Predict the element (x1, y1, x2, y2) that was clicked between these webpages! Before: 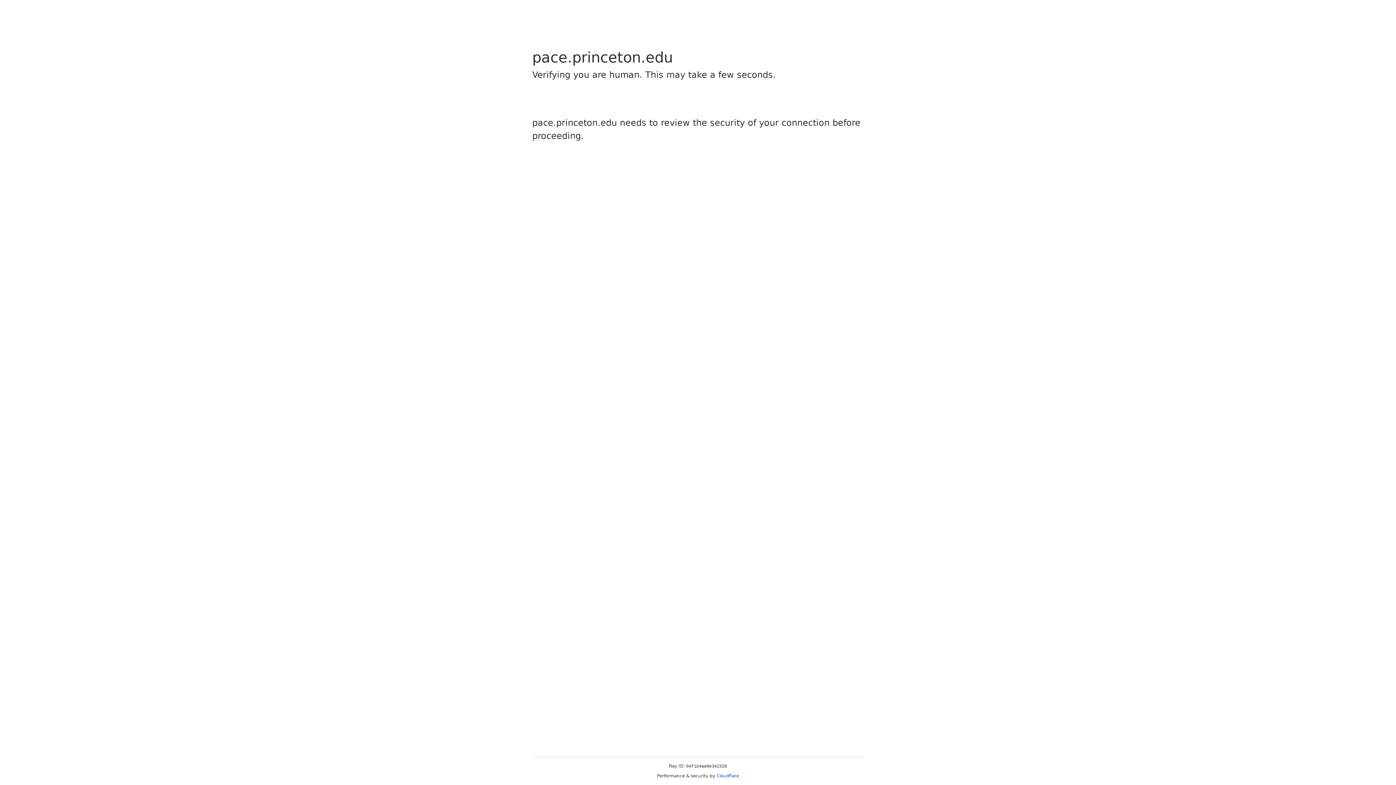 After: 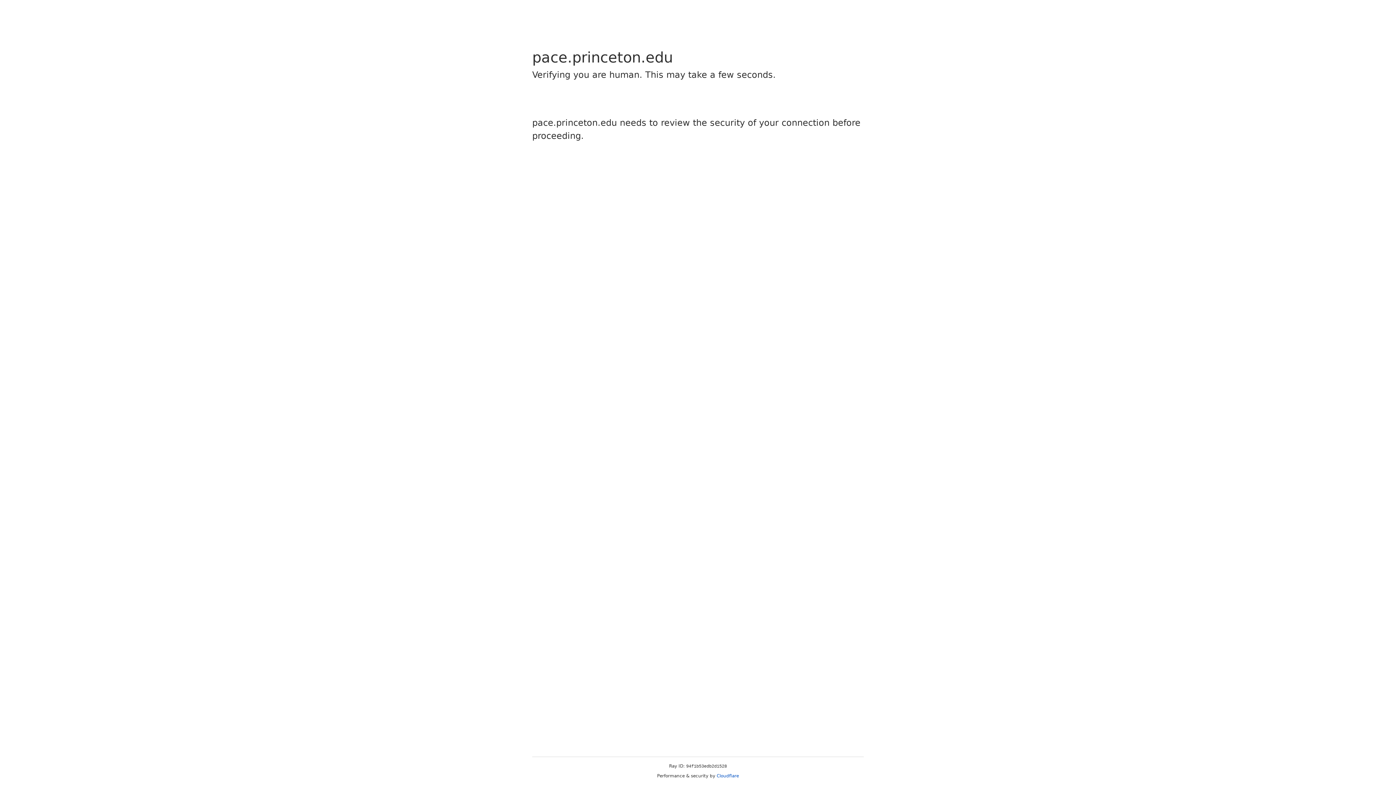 Action: bbox: (716, 773, 739, 778) label: Cloudflare